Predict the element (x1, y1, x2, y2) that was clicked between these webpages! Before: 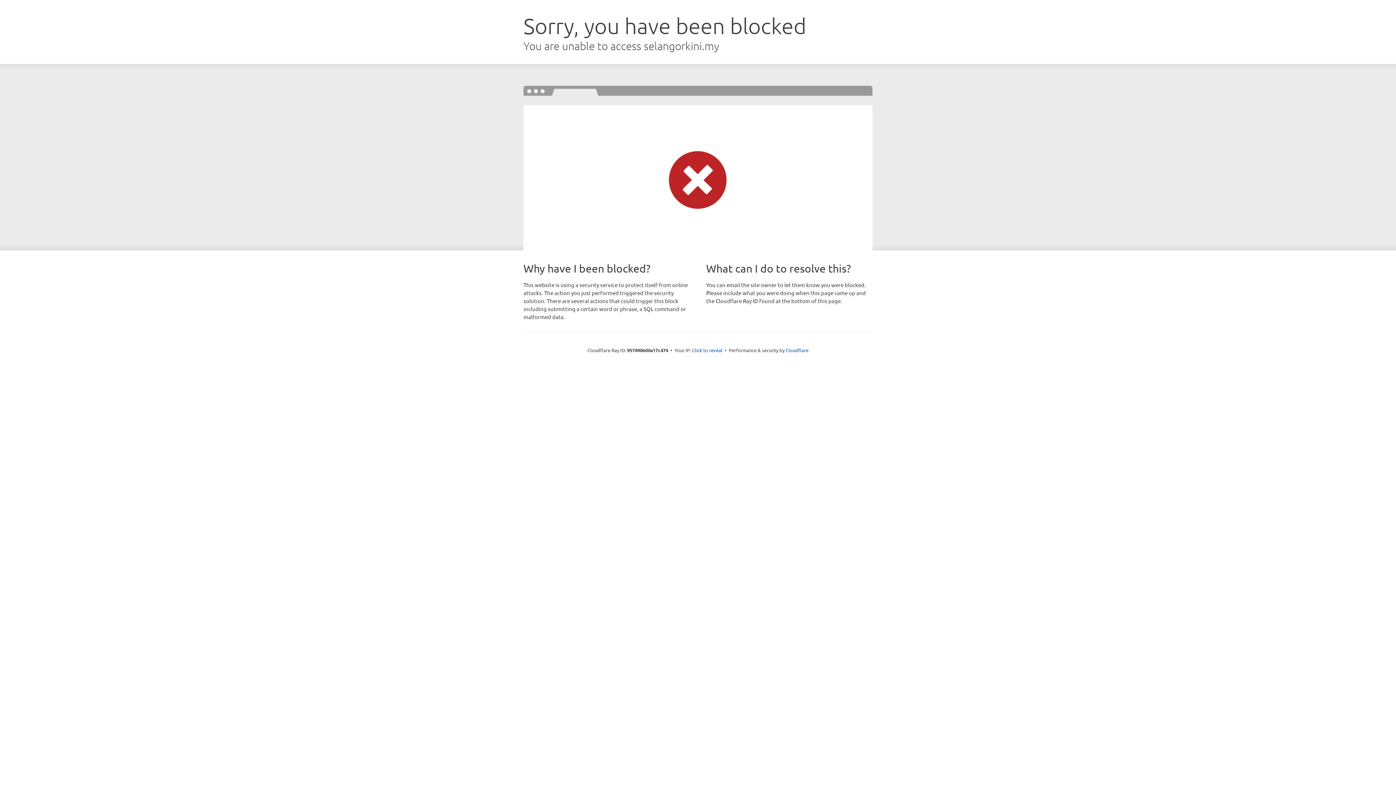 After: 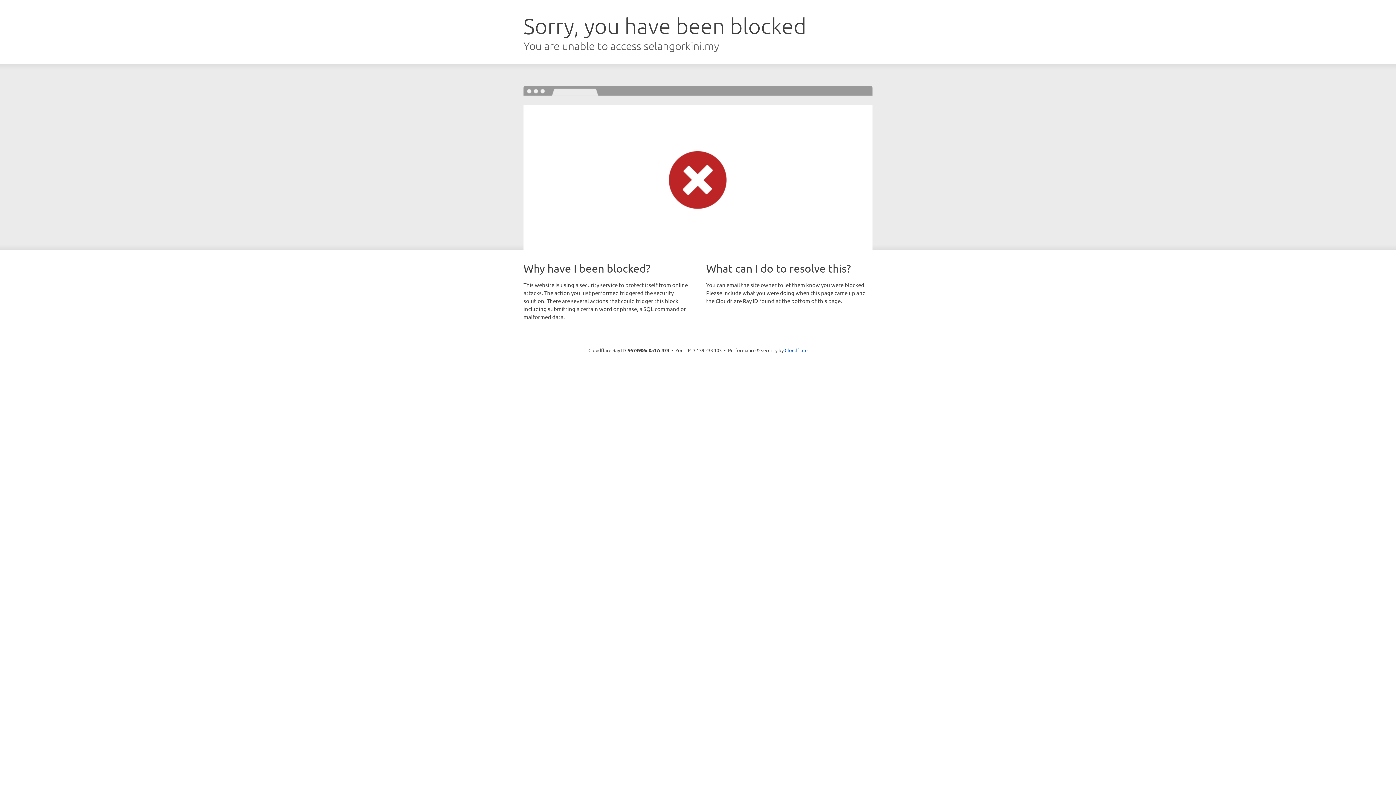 Action: label: Click to reveal bbox: (692, 346, 722, 353)